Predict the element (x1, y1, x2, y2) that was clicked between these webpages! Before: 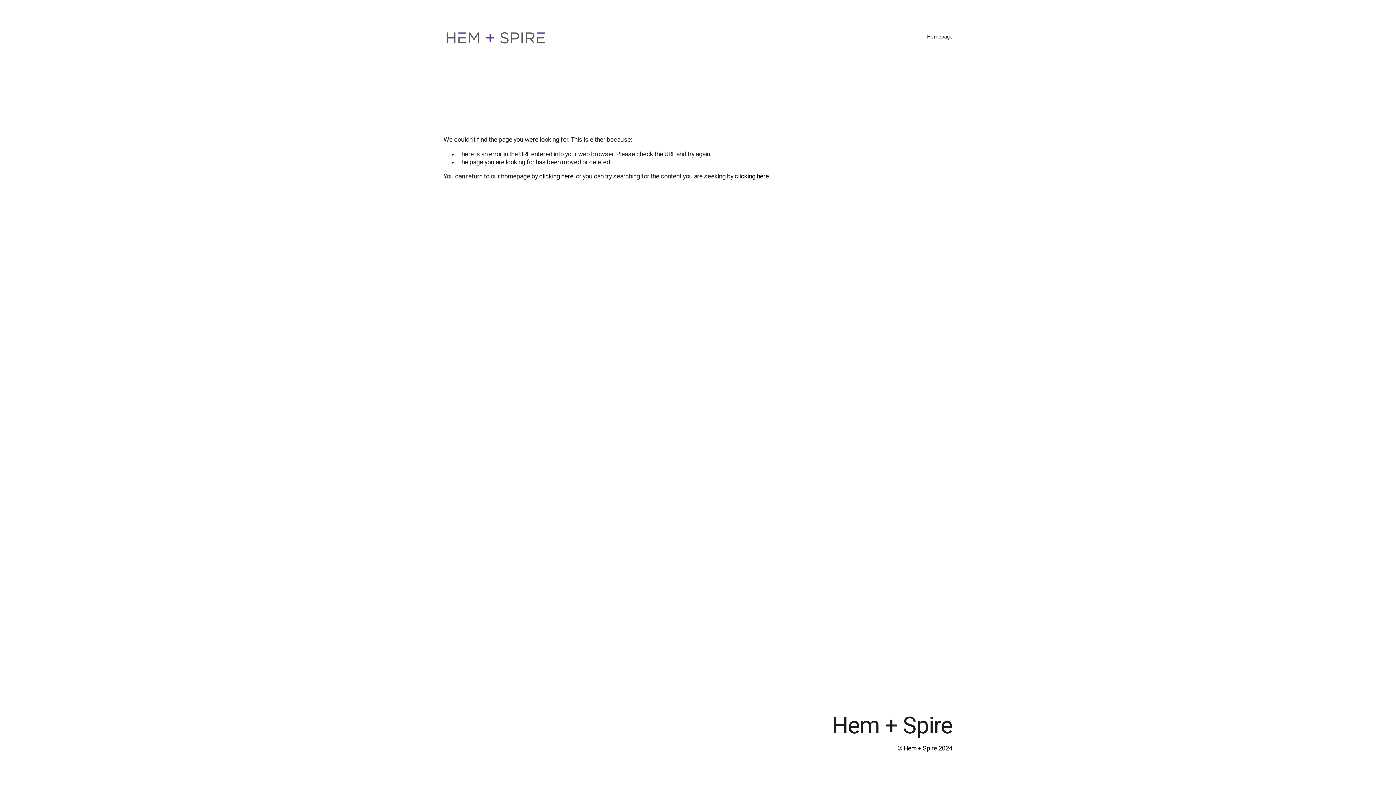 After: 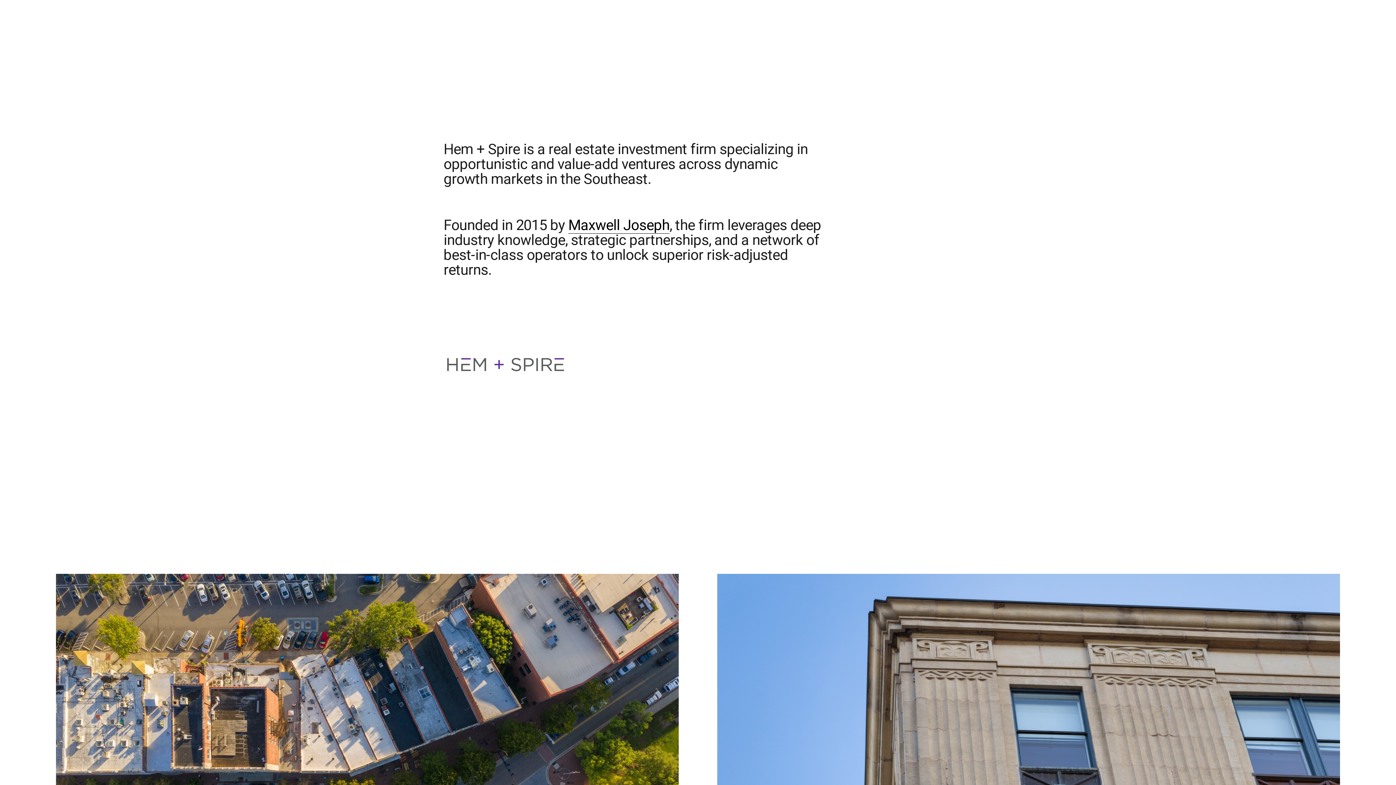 Action: bbox: (539, 172, 573, 180) label: clicking here